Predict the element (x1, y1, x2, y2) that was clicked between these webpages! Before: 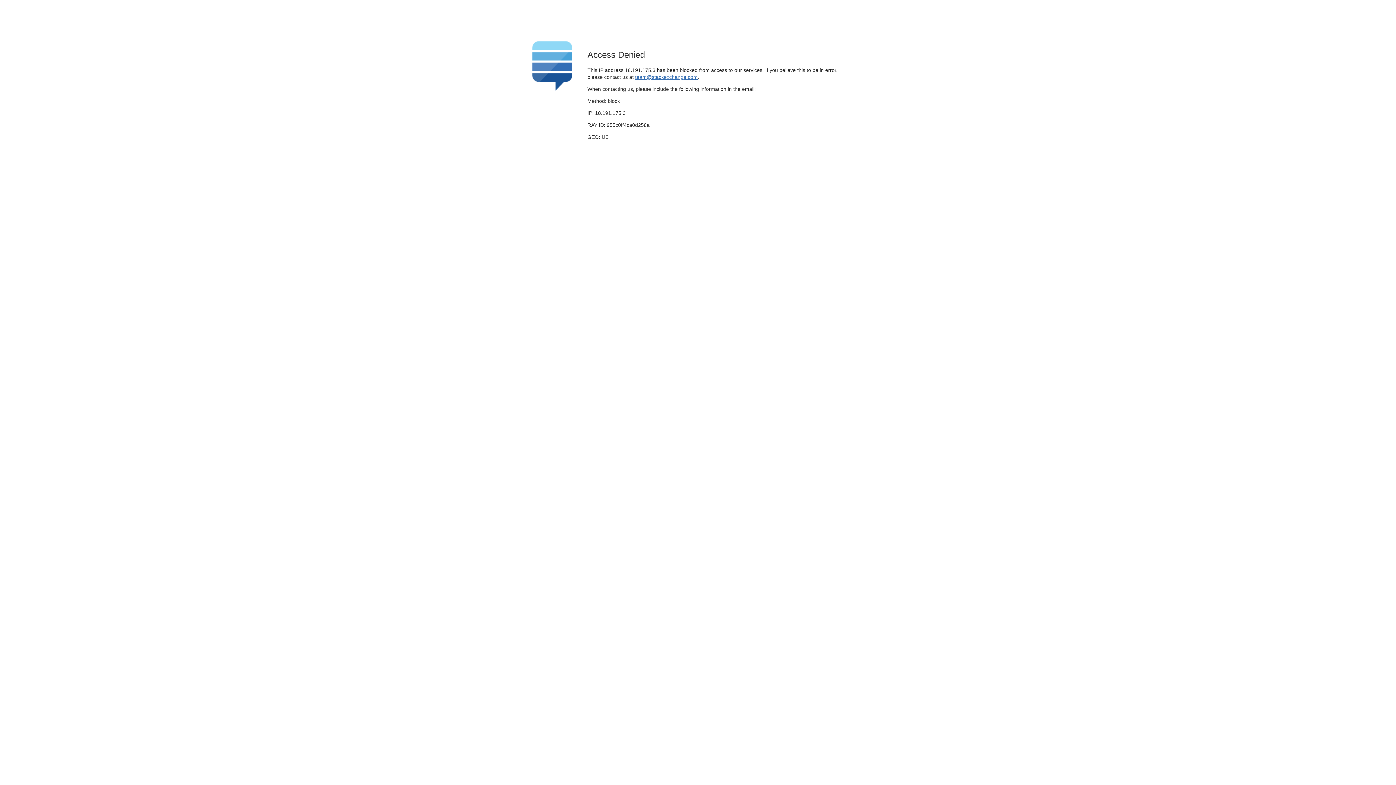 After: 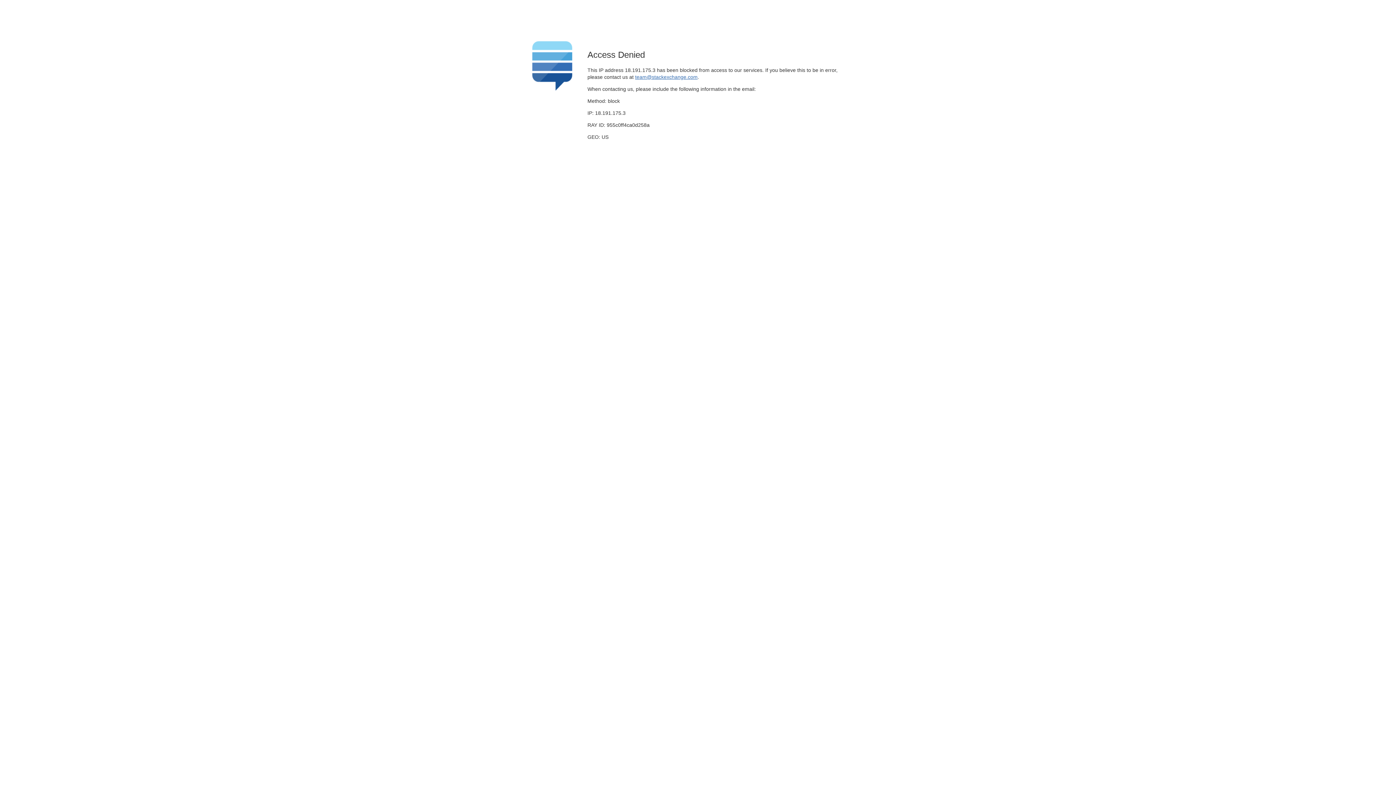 Action: label: team@stackexchange.com bbox: (635, 74, 697, 79)